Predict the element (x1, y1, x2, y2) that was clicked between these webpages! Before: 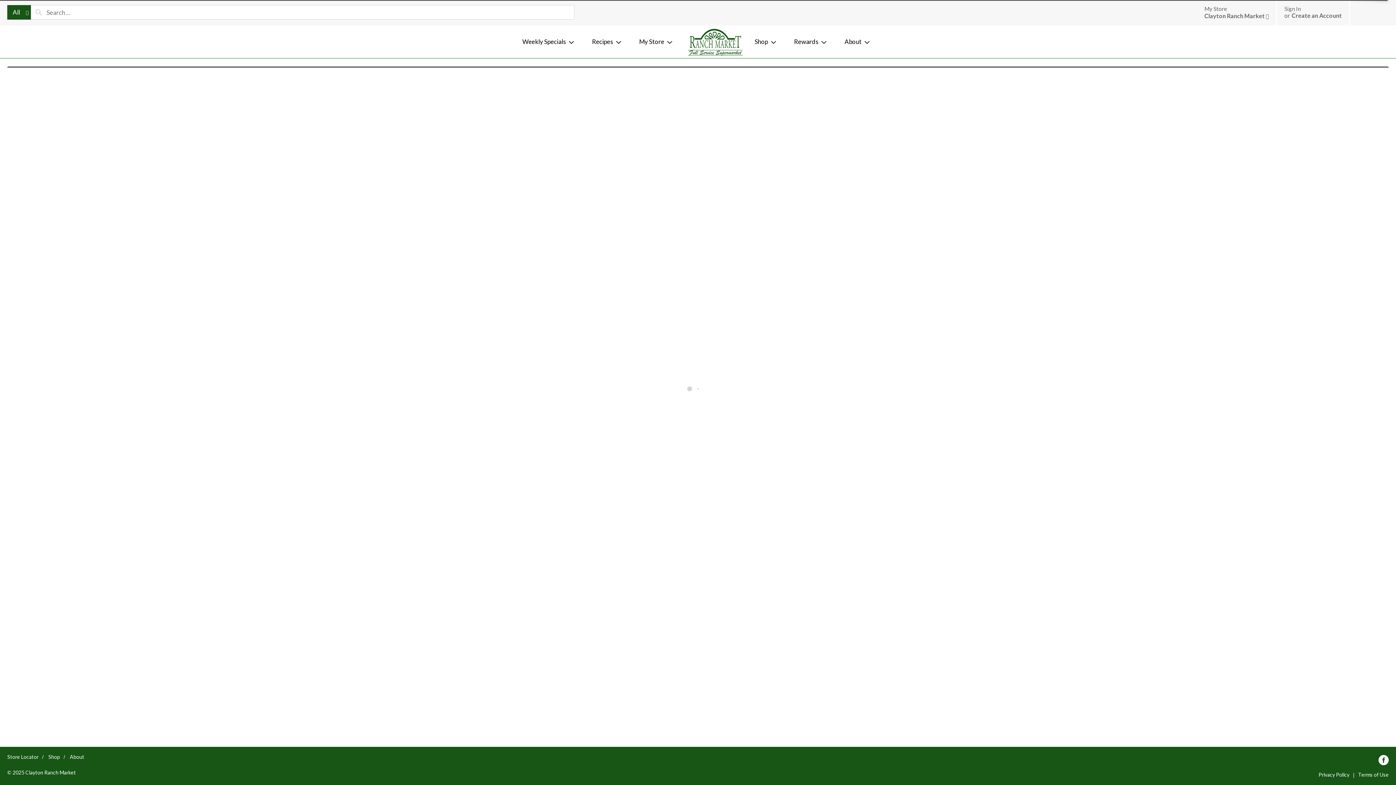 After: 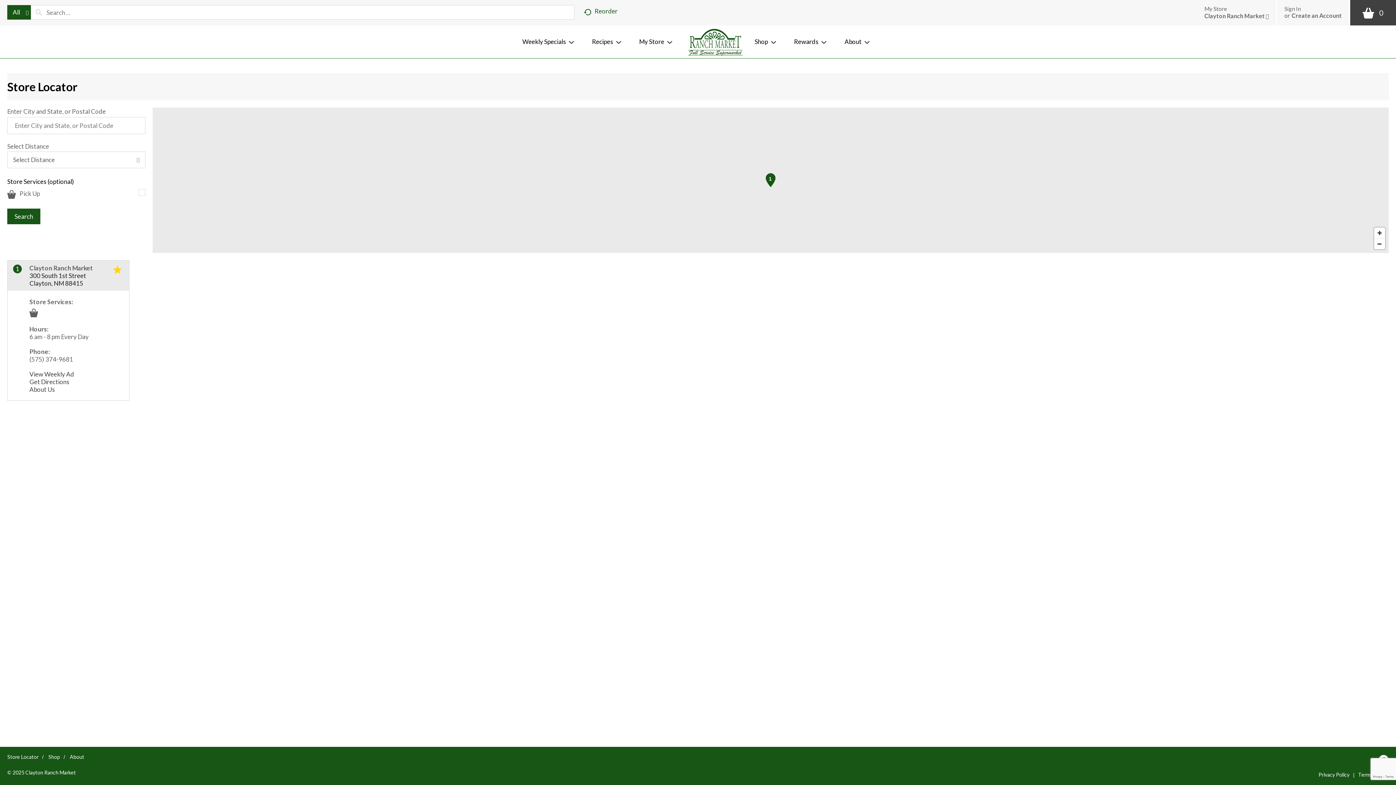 Action: label: Store Locator bbox: (7, 754, 38, 760)